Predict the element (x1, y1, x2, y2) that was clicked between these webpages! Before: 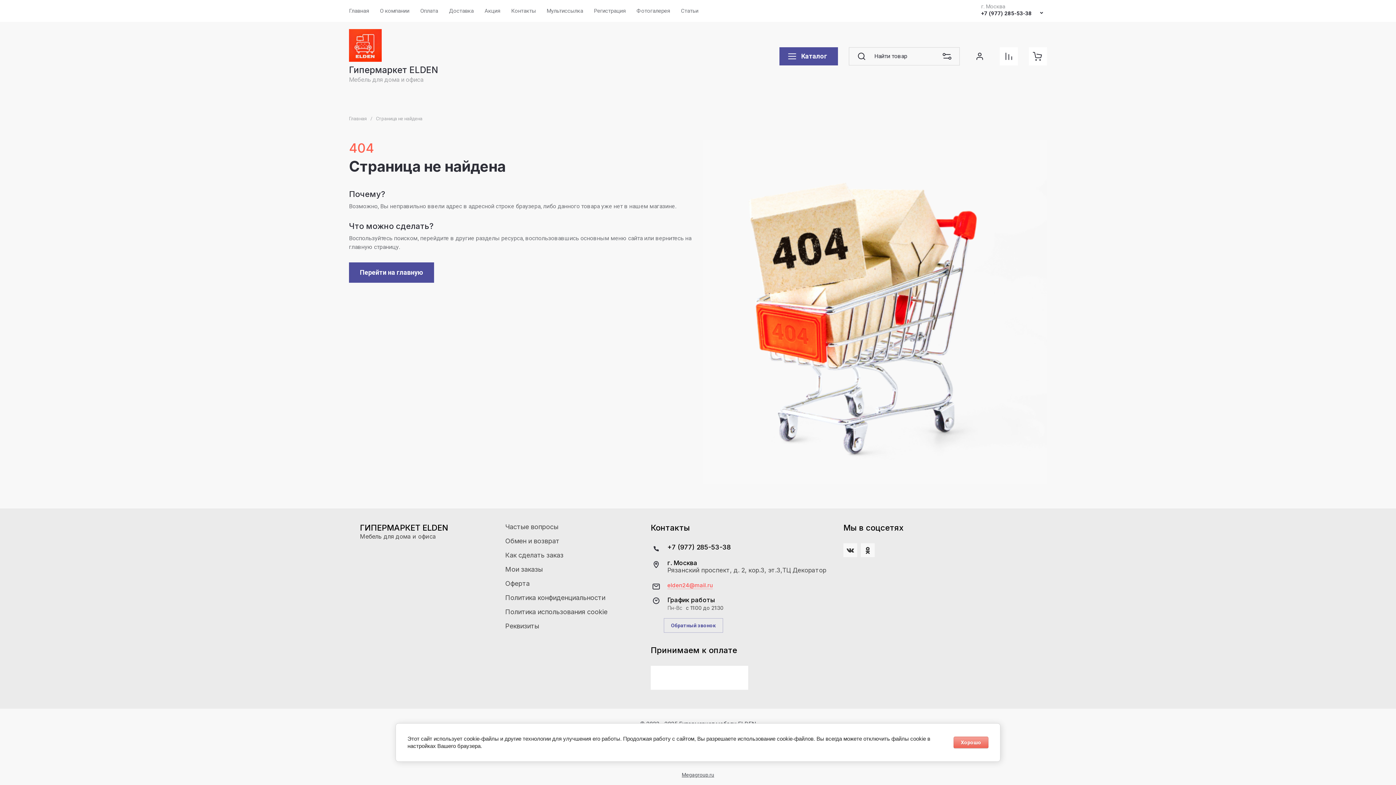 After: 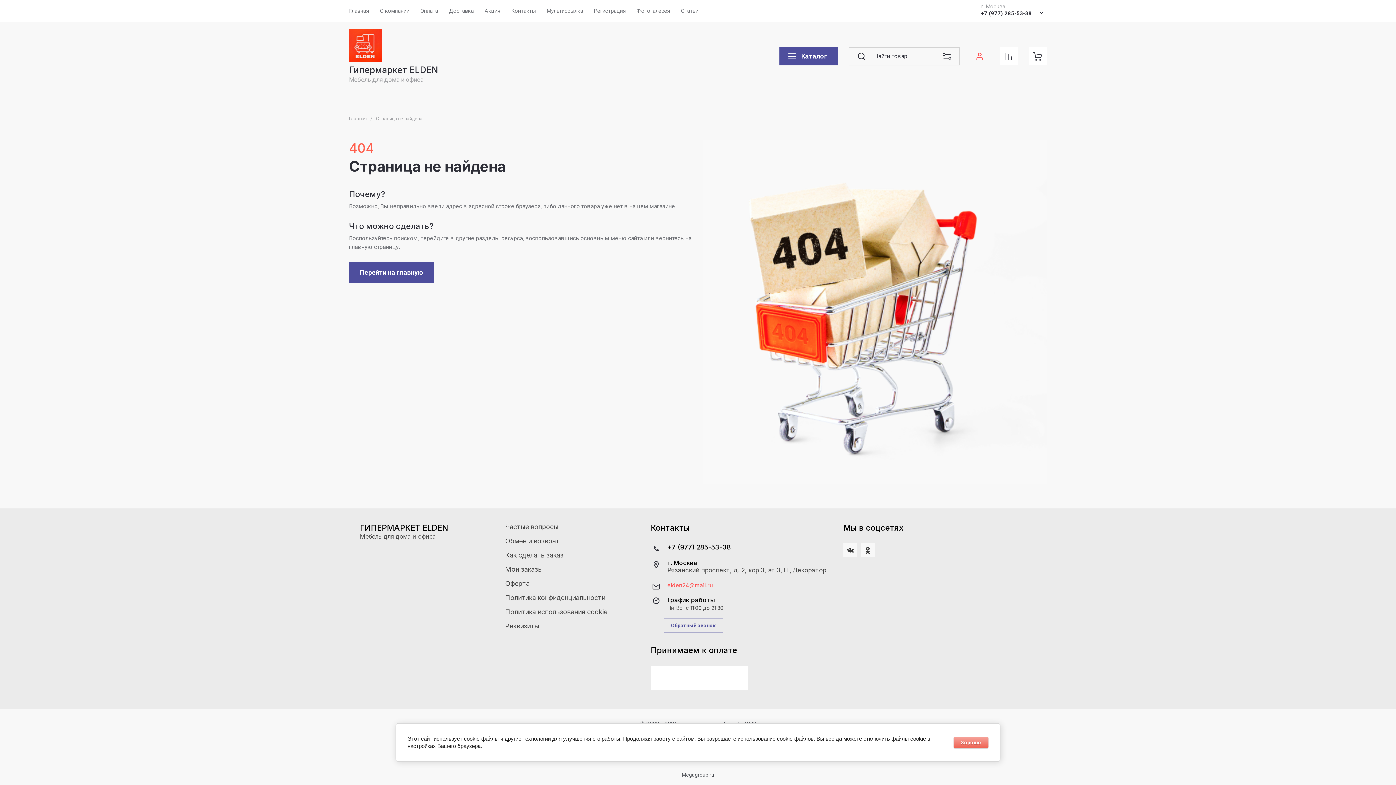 Action: bbox: (970, 47, 989, 65)